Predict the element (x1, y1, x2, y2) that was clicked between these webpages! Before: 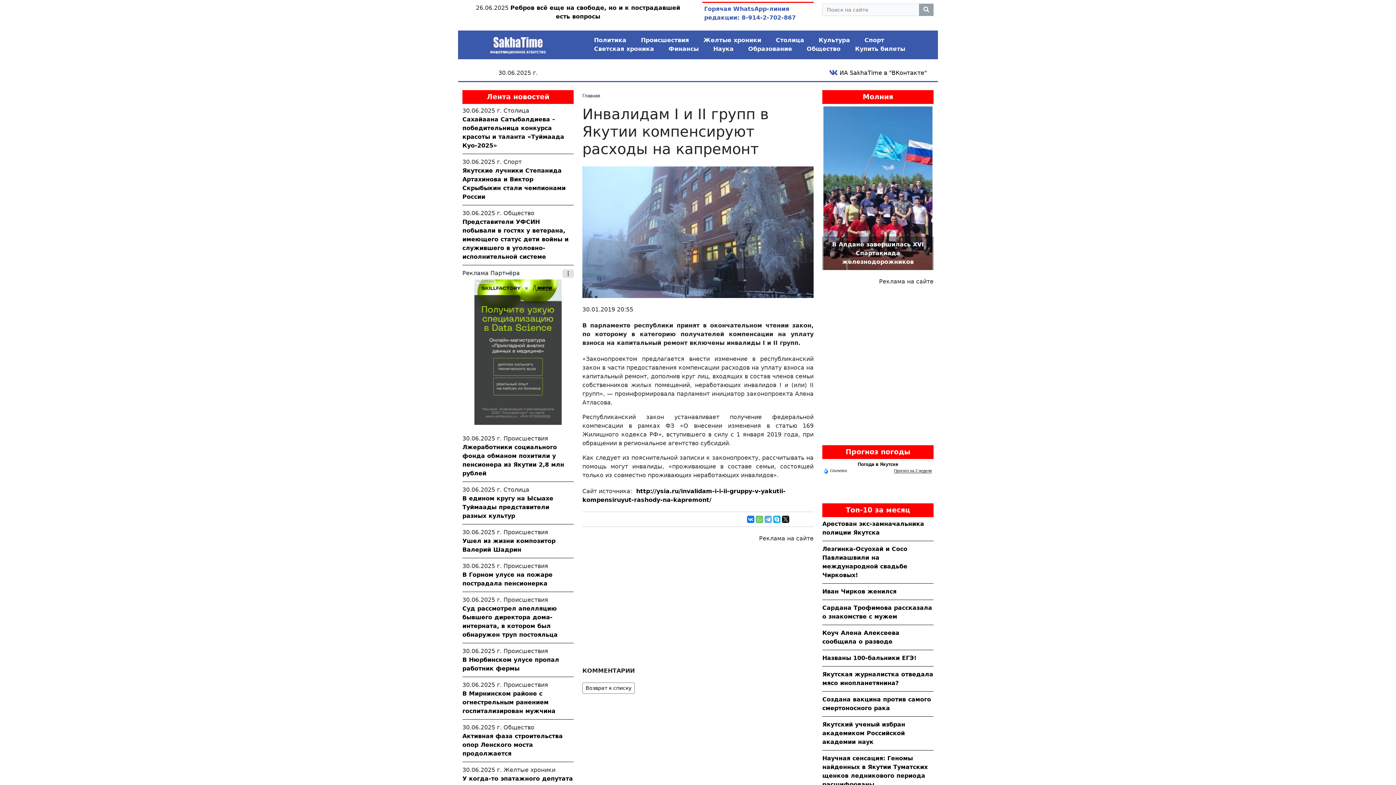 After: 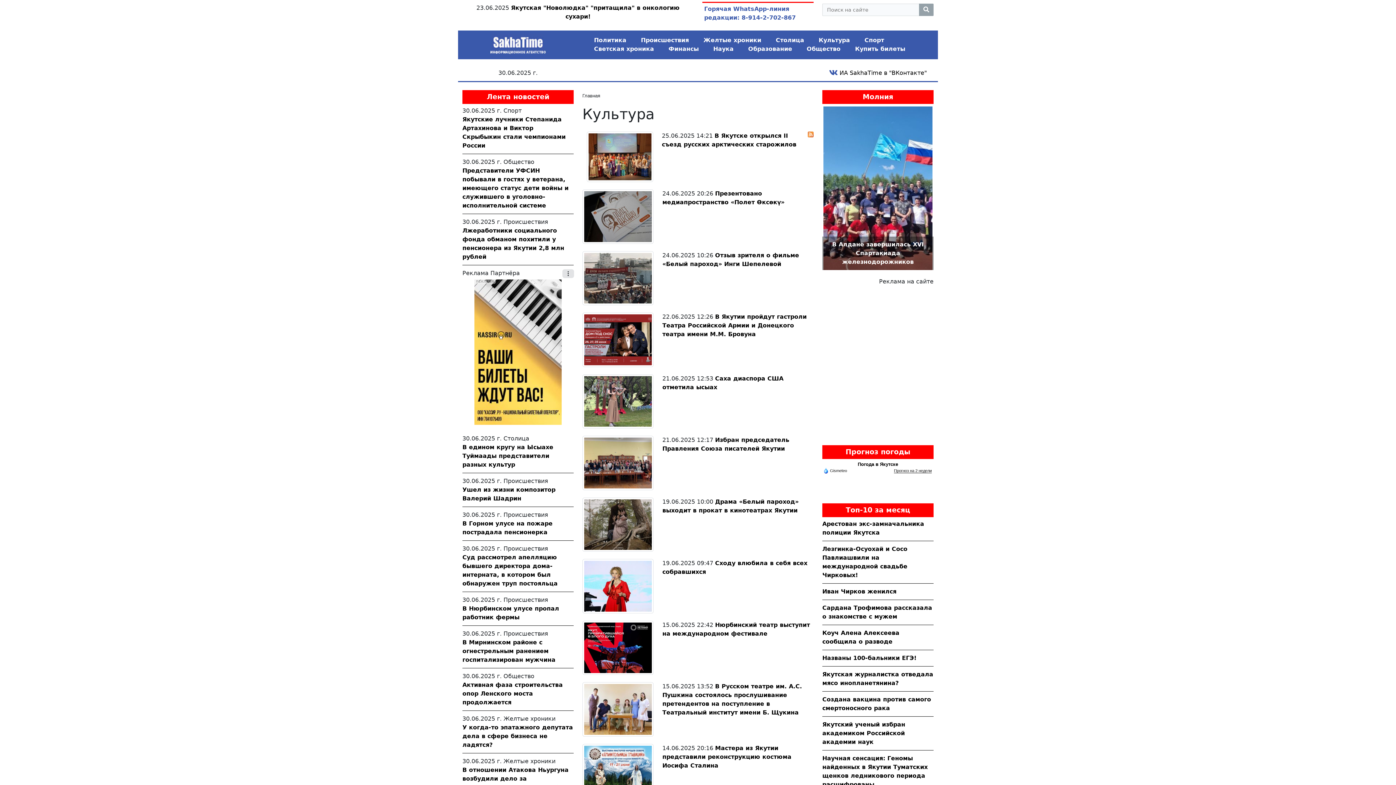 Action: label: Культура bbox: (815, 33, 853, 47)